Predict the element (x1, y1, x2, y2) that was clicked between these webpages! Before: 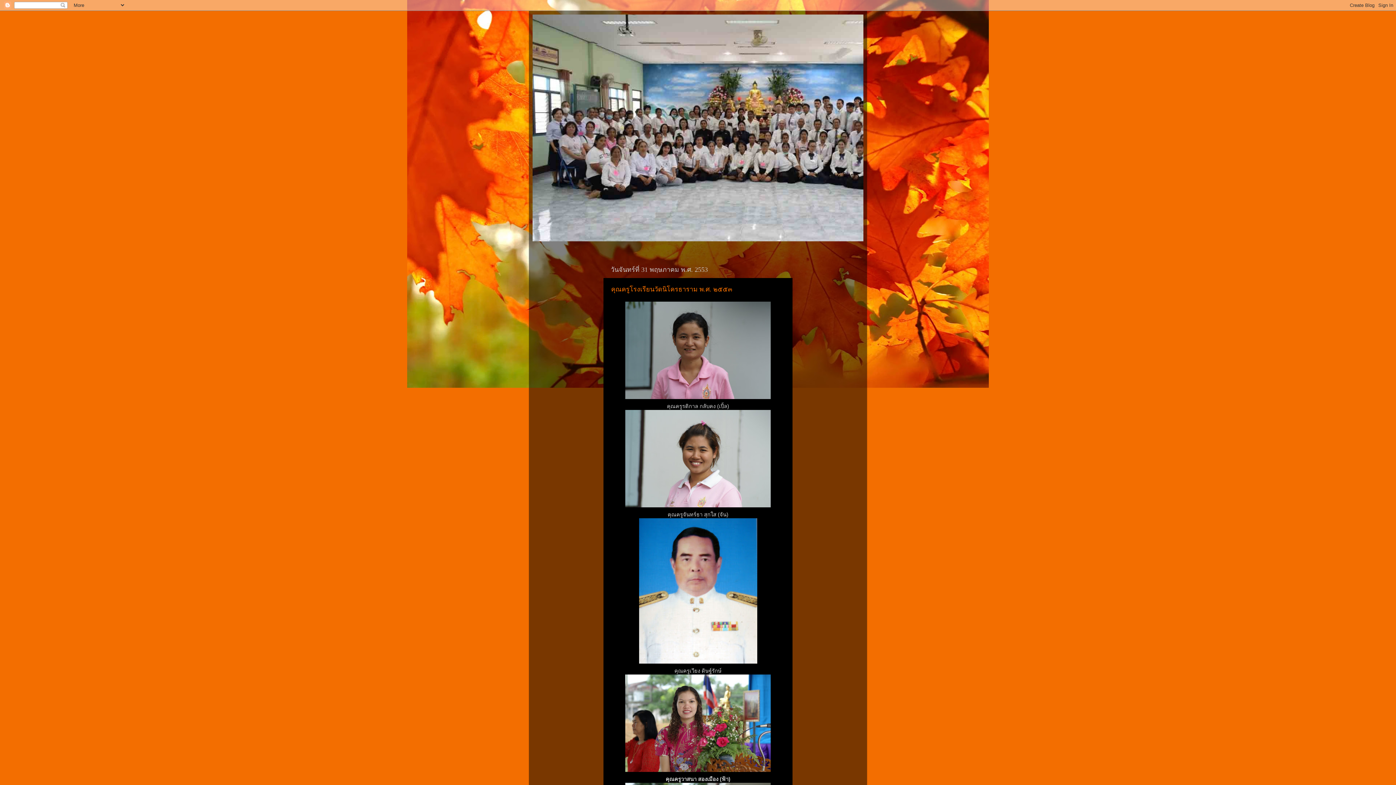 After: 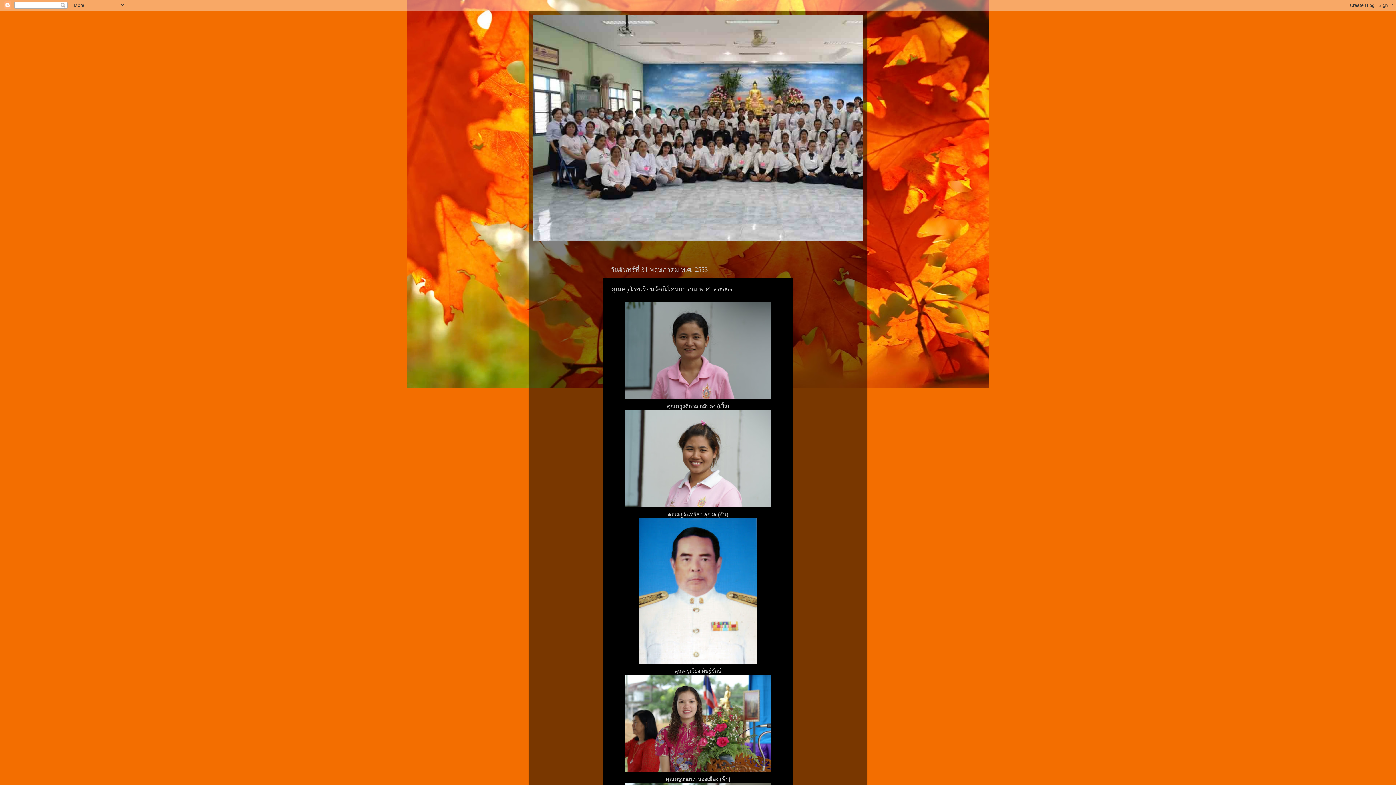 Action: label: คุณครูโรงเรียนวัดนิโครธาราม พ.ศ. ๒๕๕๓ bbox: (611, 285, 732, 292)